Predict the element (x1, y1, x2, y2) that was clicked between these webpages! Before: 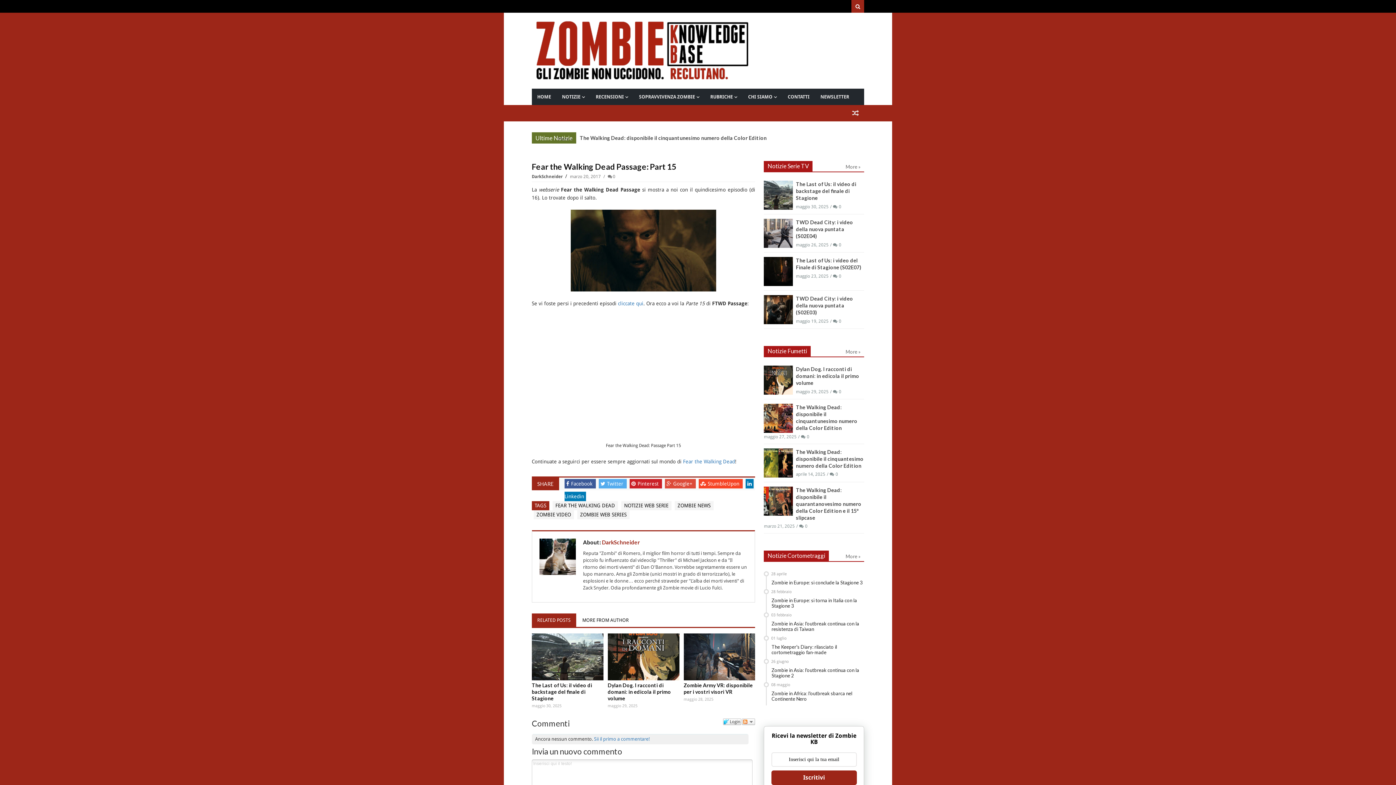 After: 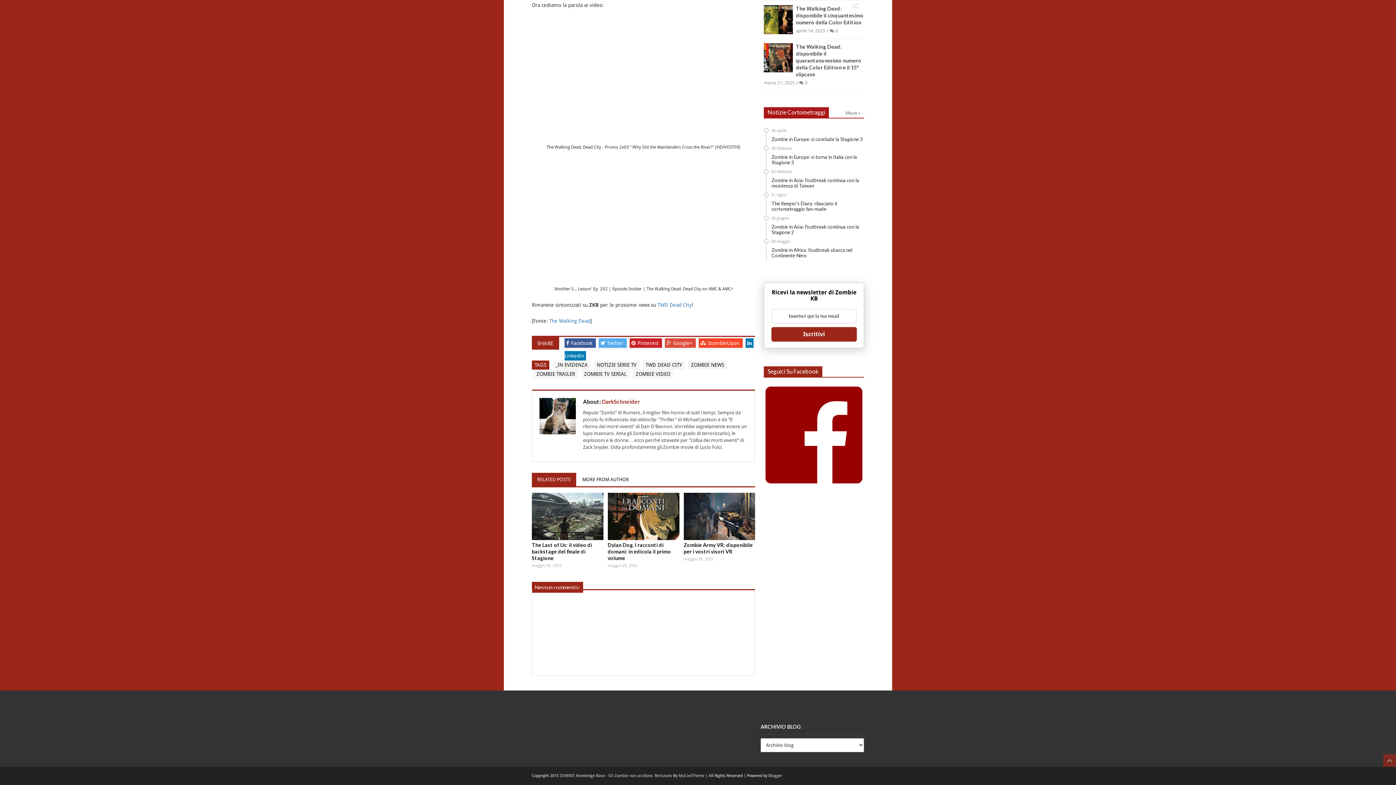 Action: label: 0 bbox: (833, 318, 841, 323)